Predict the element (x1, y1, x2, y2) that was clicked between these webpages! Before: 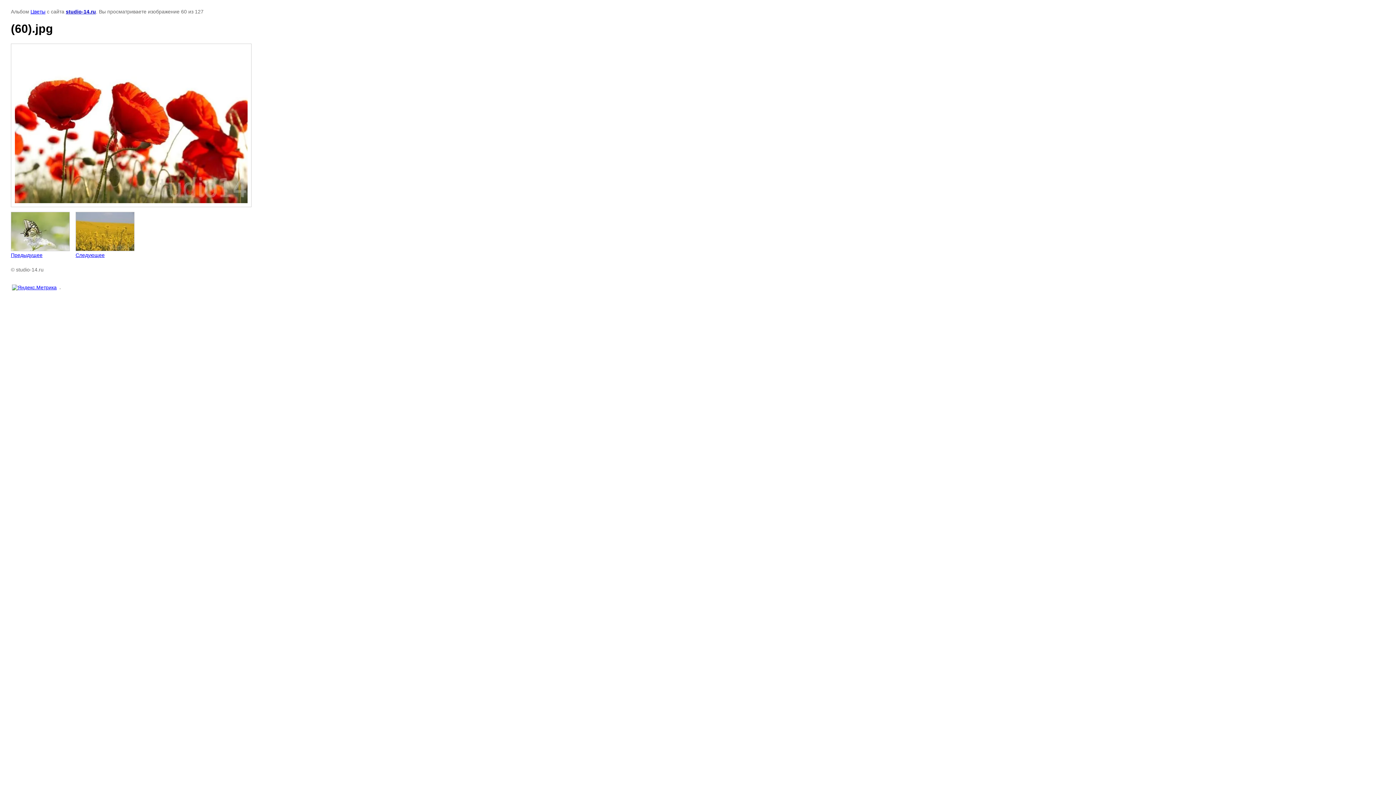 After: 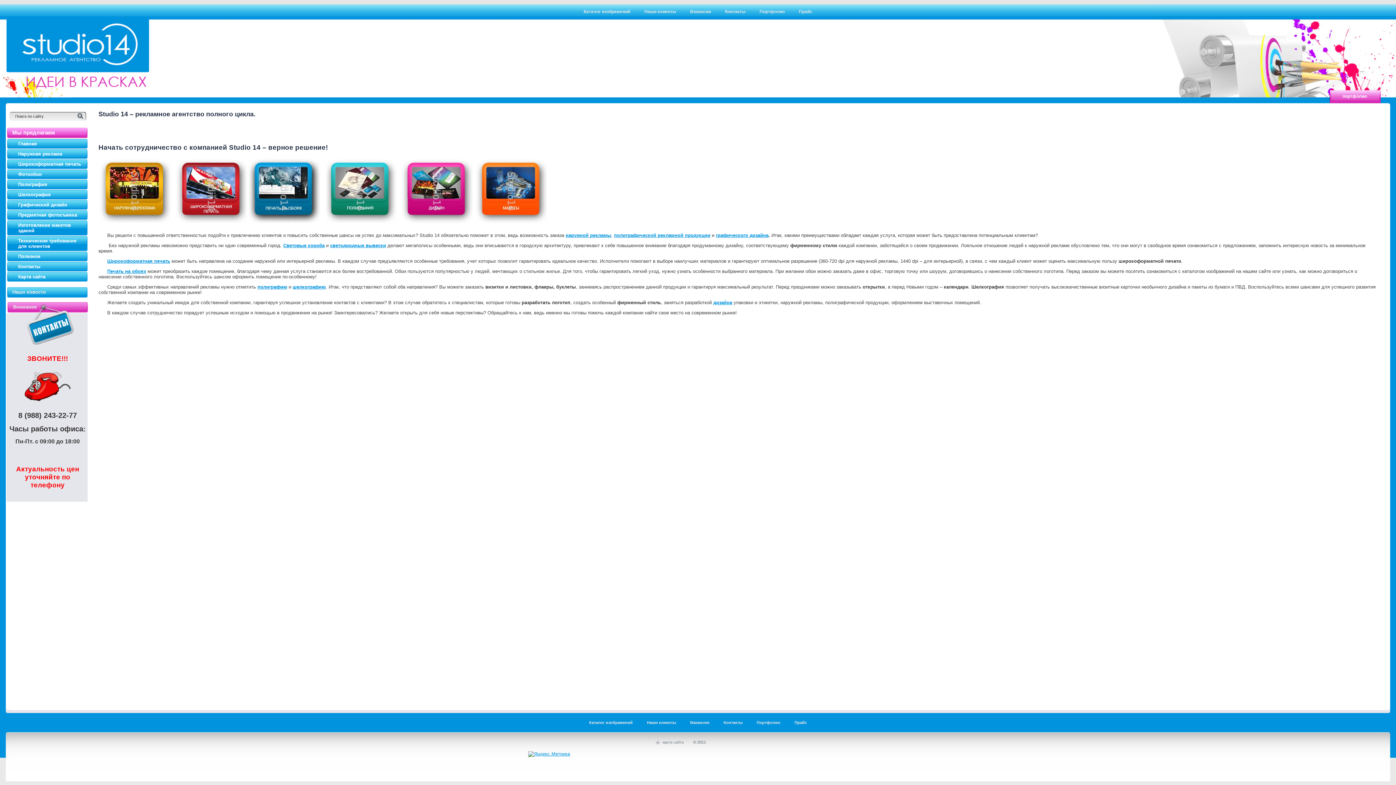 Action: label: studio-14.ru bbox: (65, 8, 96, 14)